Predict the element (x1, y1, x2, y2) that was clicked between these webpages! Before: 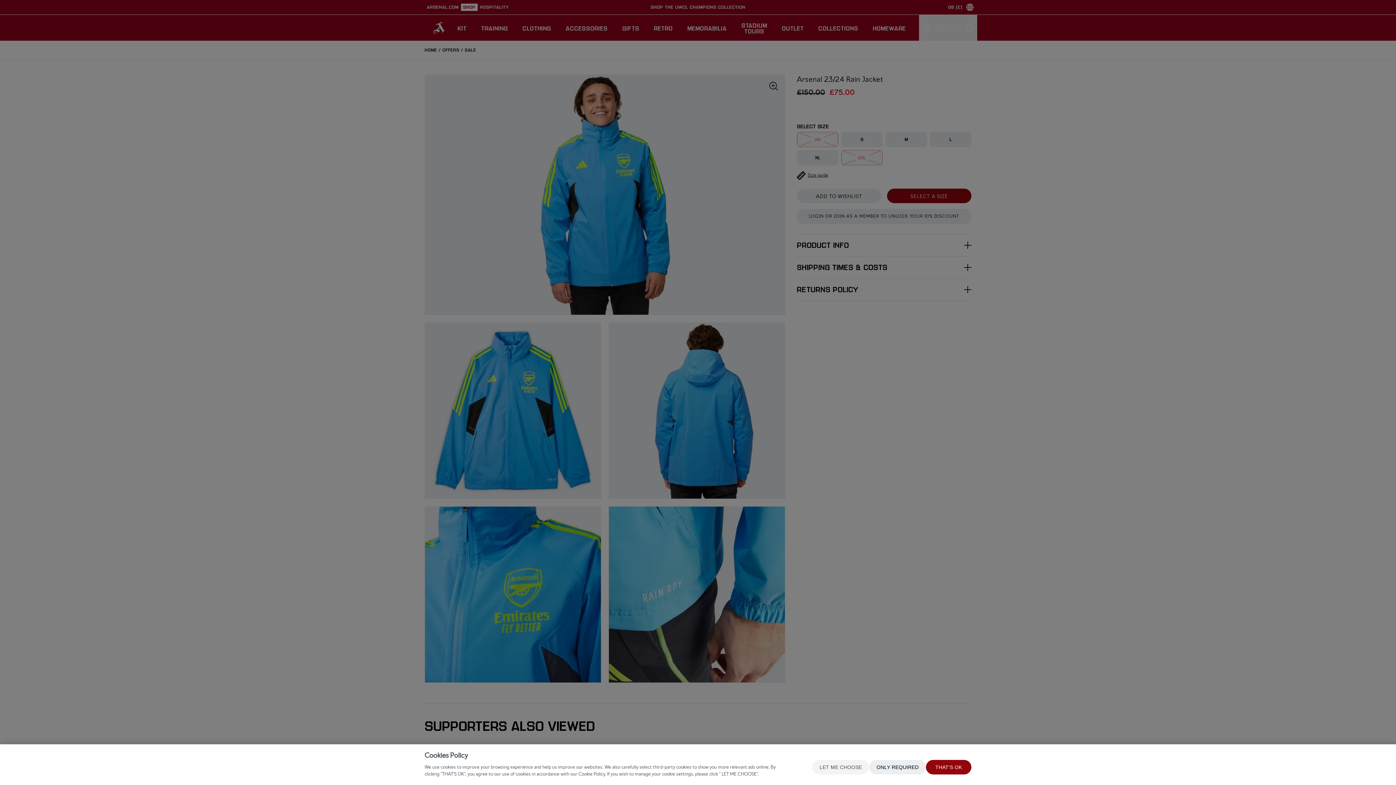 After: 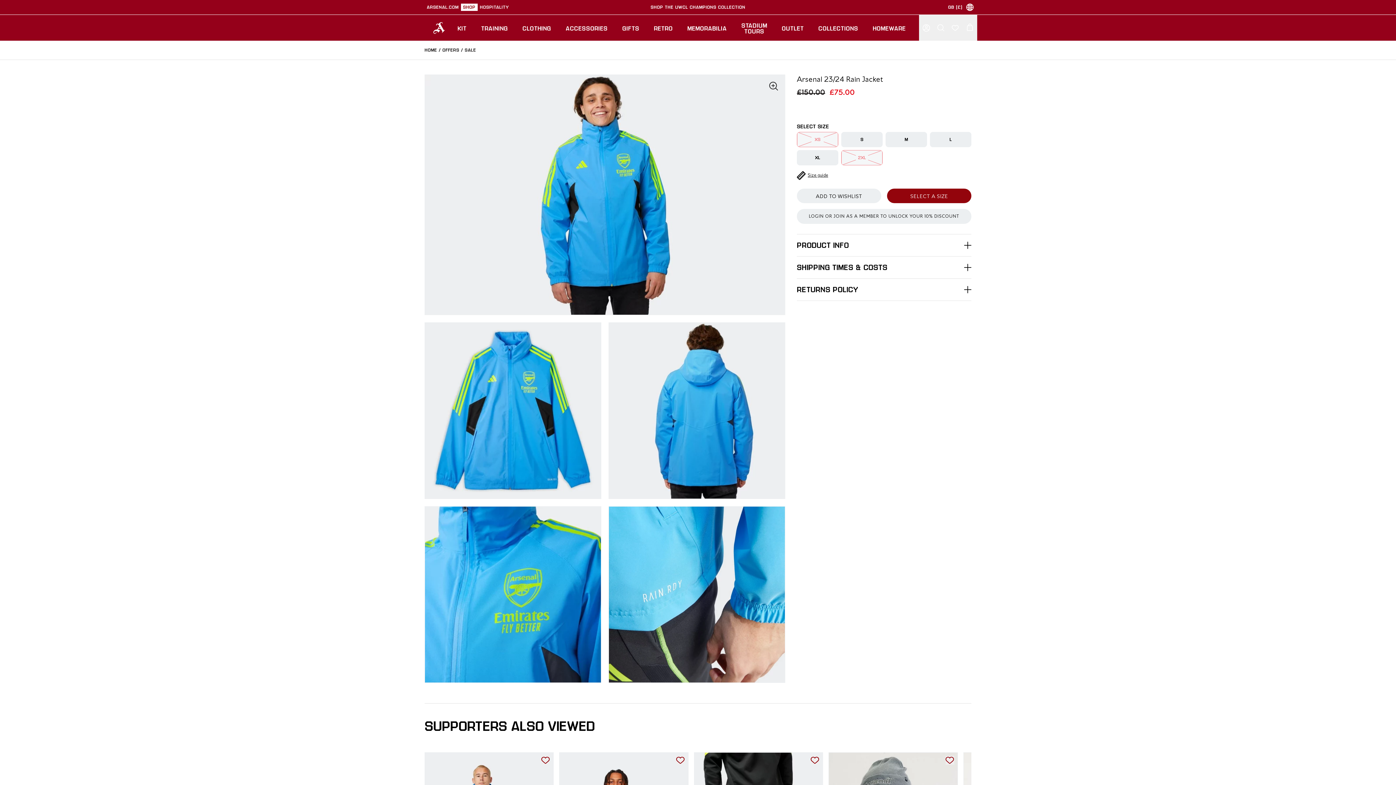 Action: label: ONLY REQUIRED bbox: (869, 760, 926, 774)